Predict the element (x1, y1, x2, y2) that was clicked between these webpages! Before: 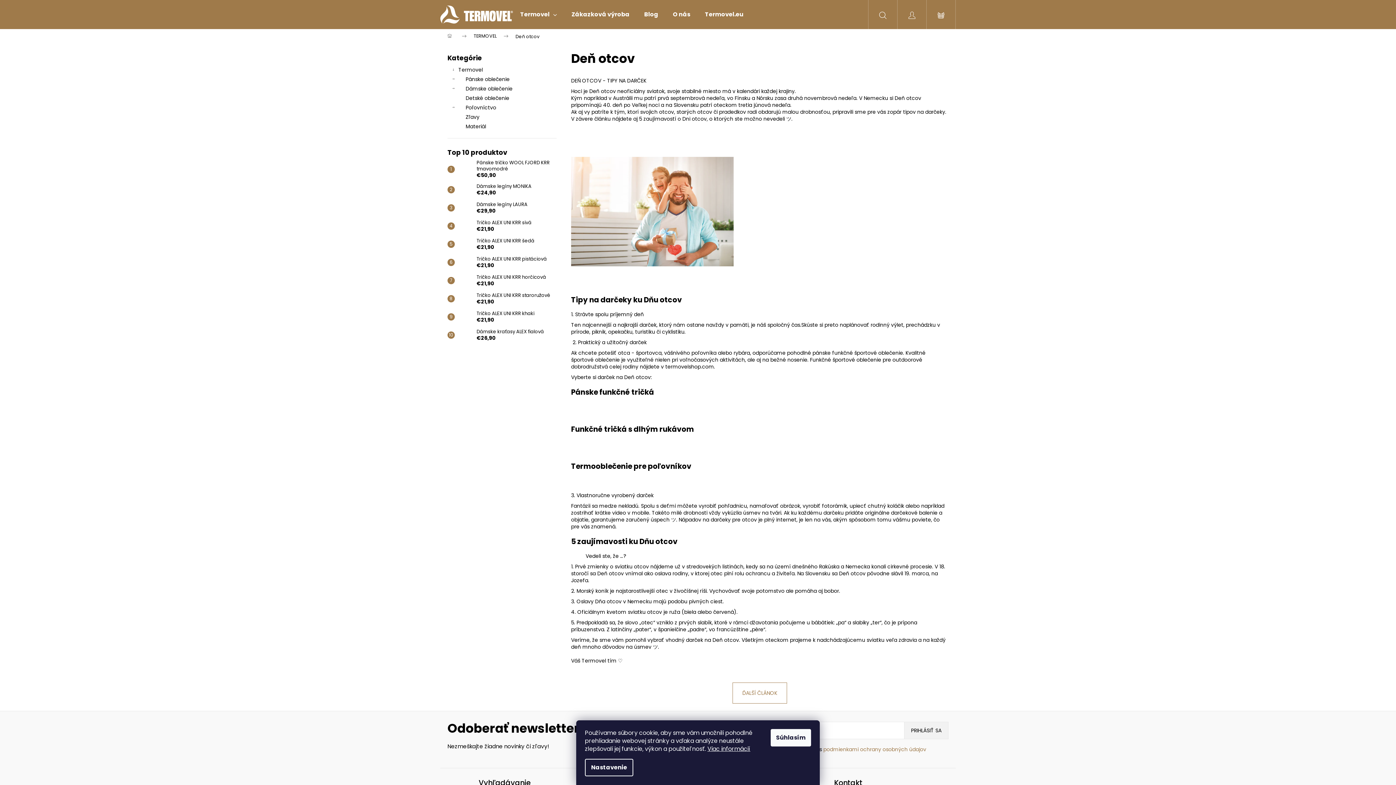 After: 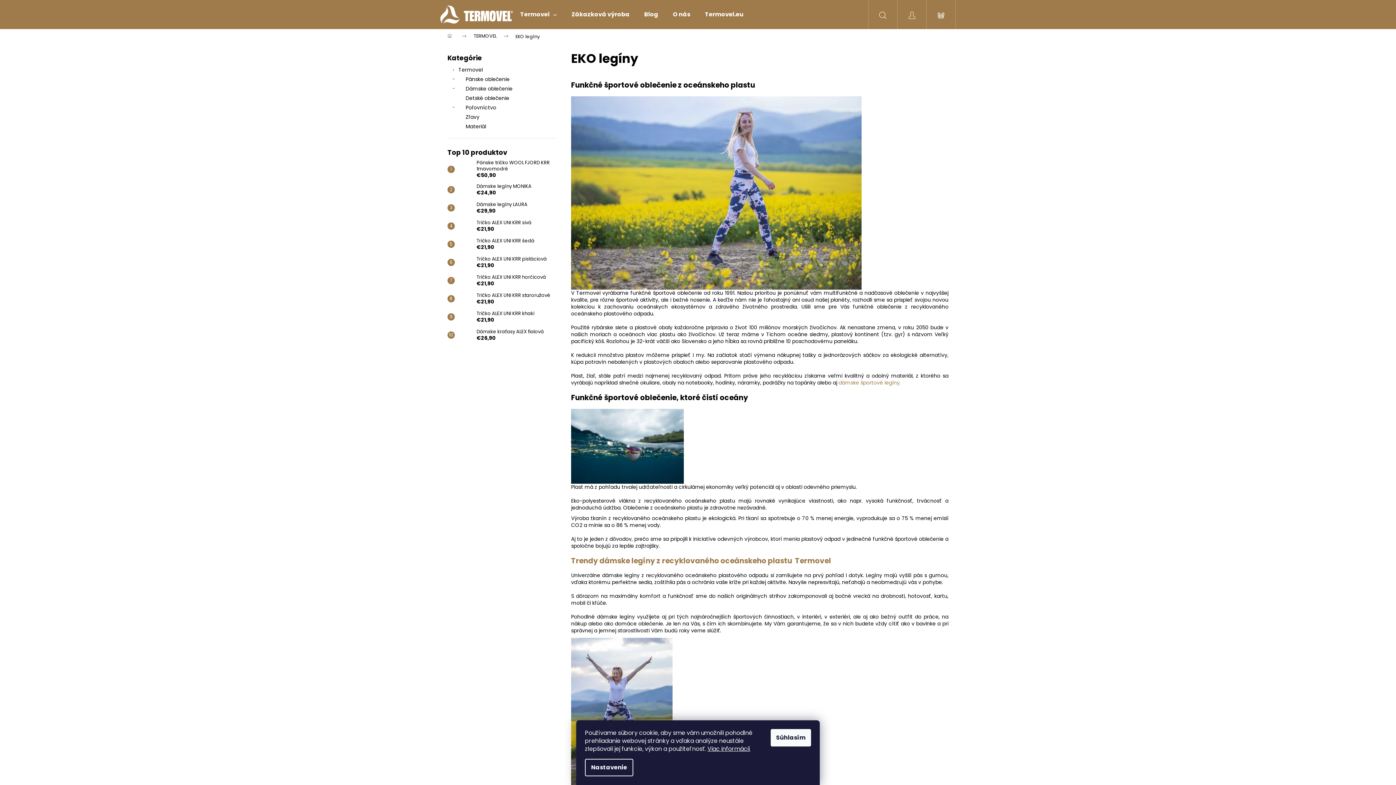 Action: bbox: (732, 682, 787, 703) label: ĎALŠÍ ČLÁNOK